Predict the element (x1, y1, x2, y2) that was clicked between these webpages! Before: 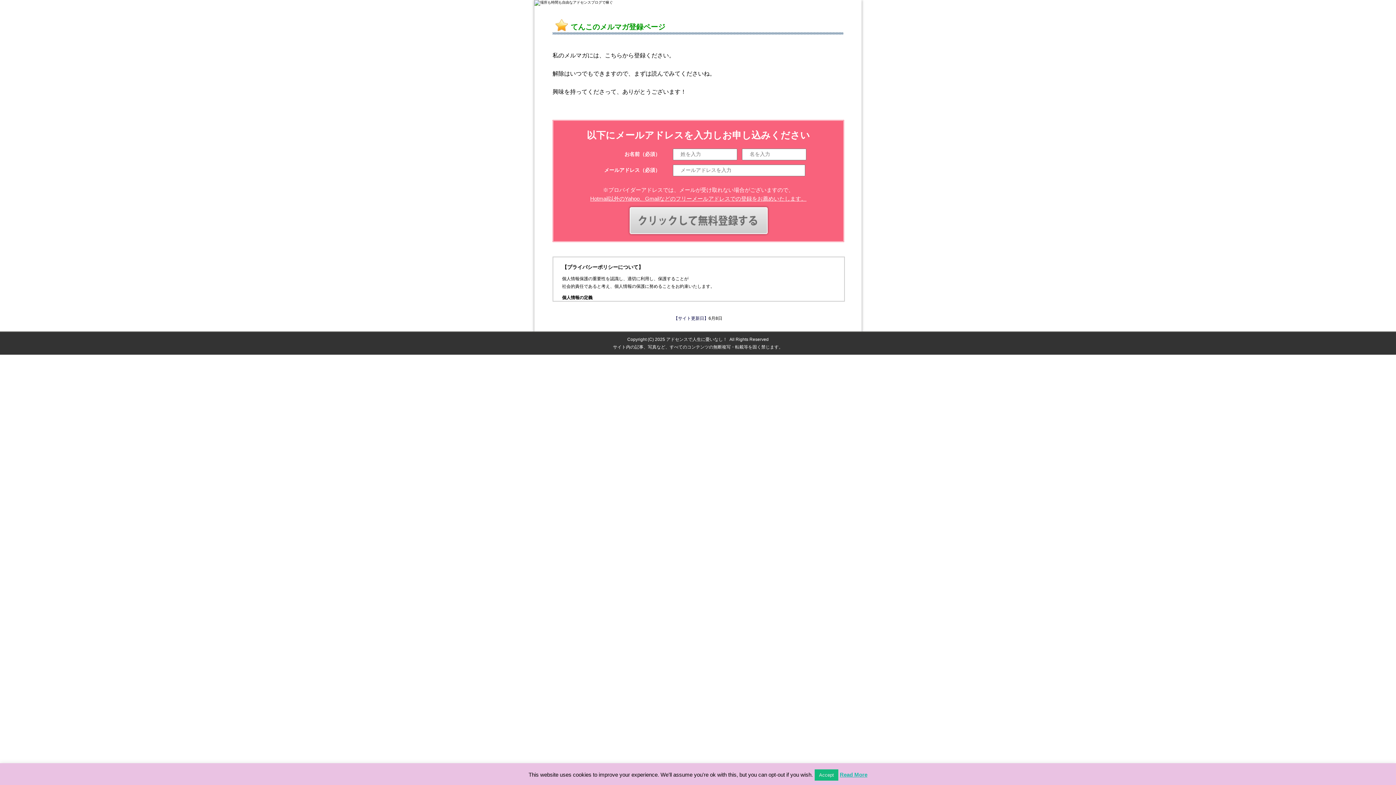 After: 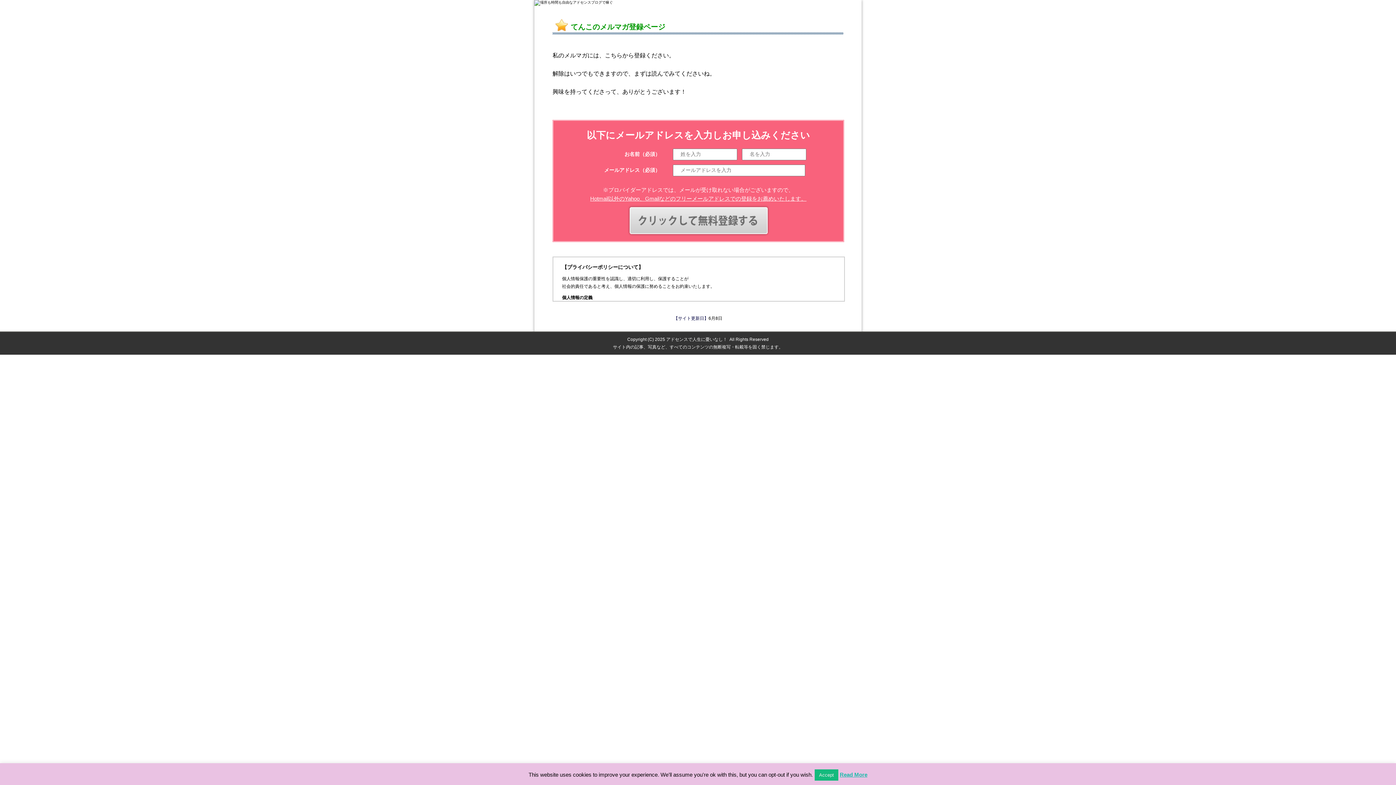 Action: bbox: (840, 772, 867, 778) label: Read More